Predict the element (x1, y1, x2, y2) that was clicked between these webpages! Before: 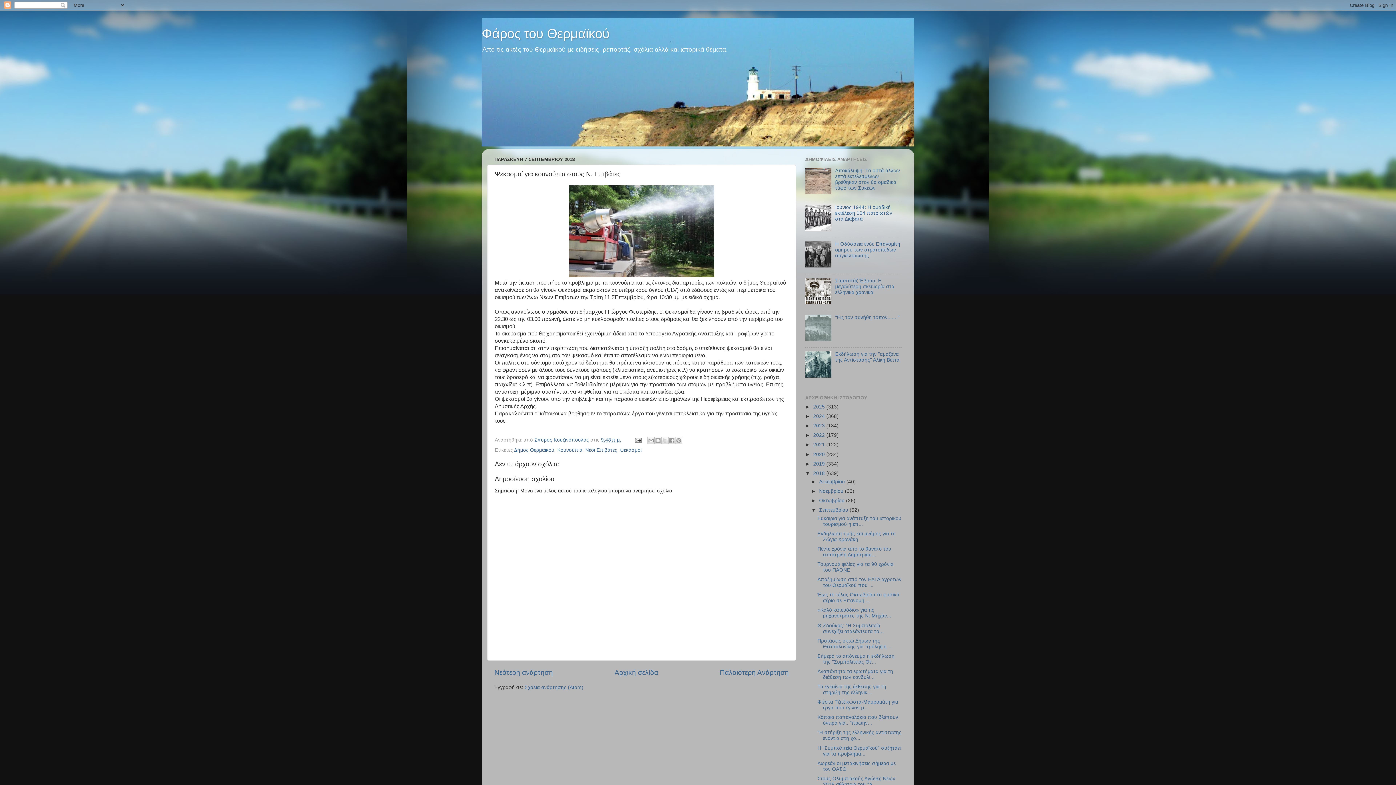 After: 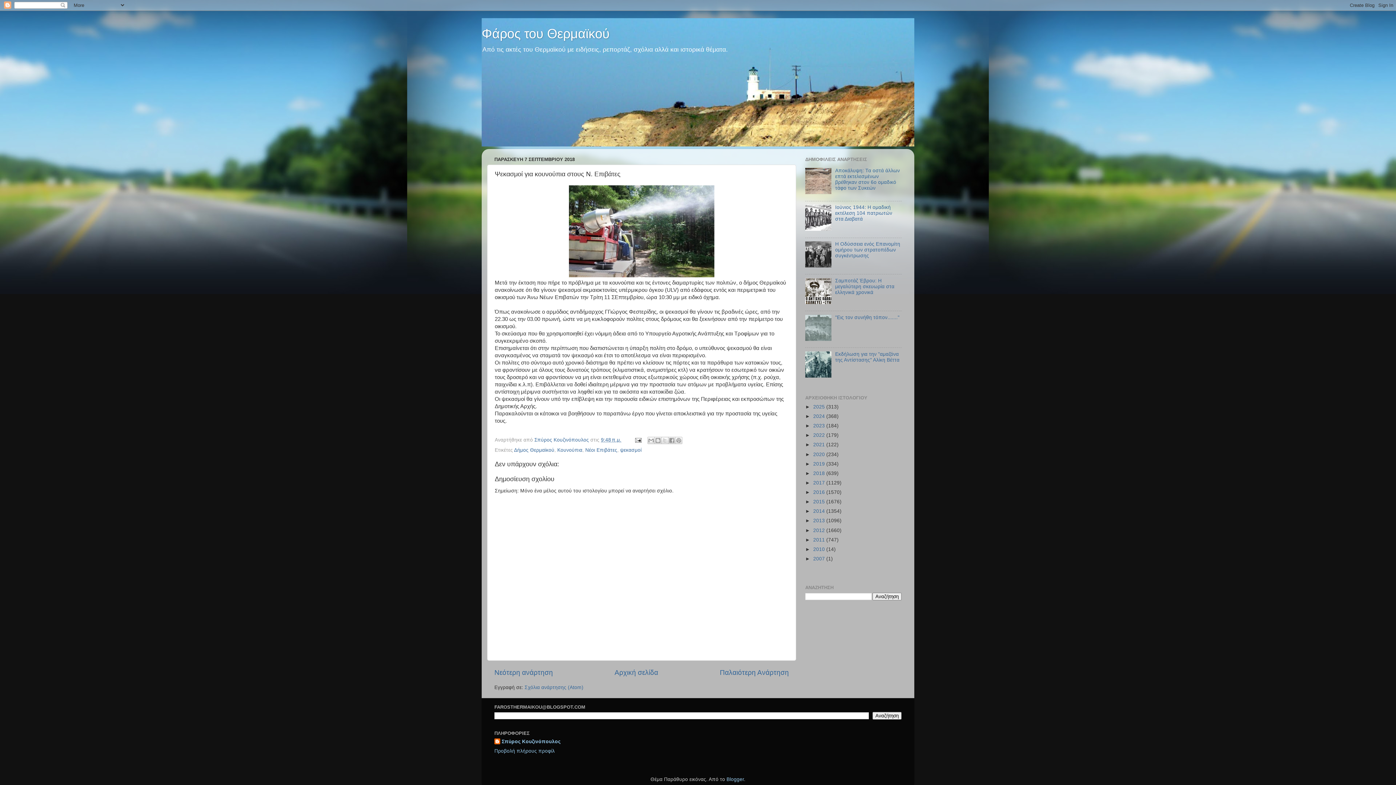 Action: bbox: (805, 470, 813, 476) label: ▼  